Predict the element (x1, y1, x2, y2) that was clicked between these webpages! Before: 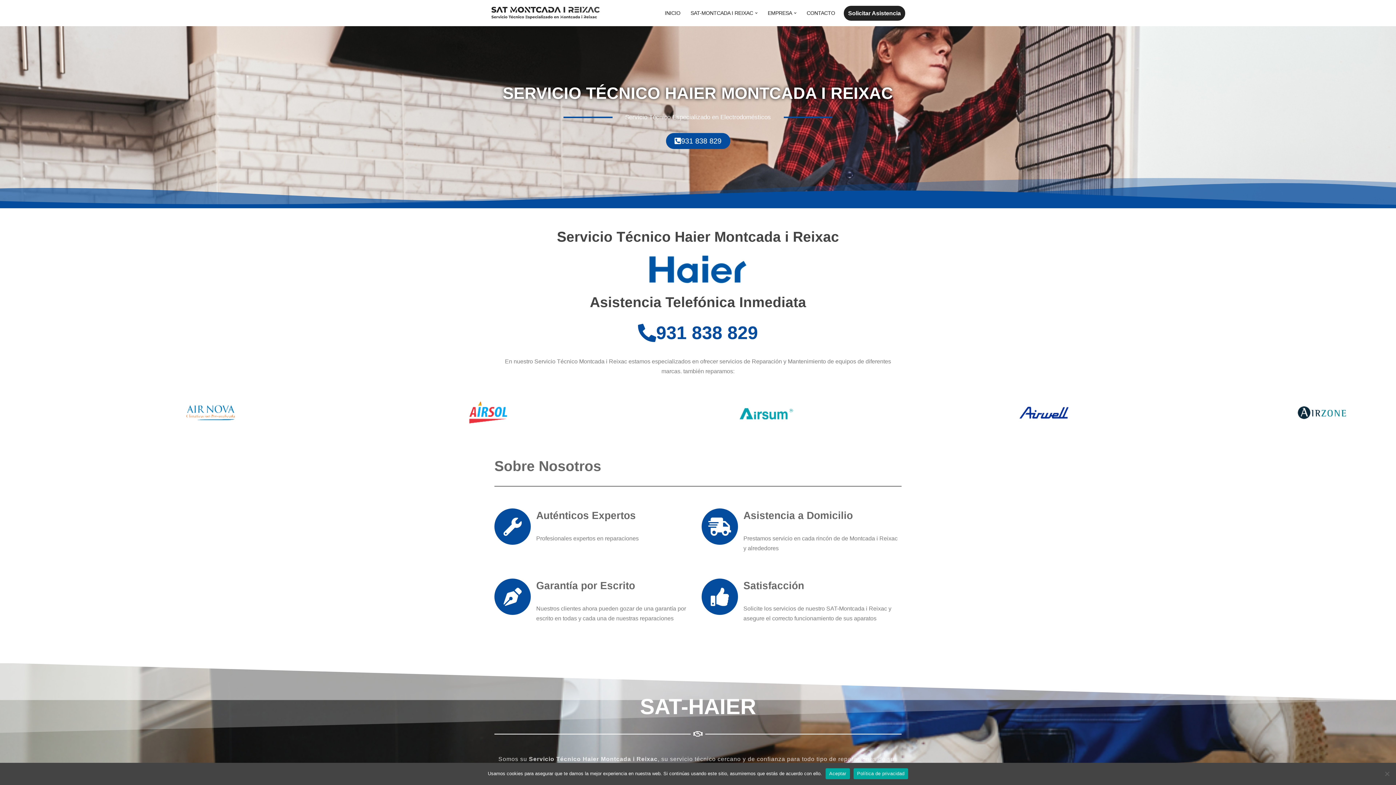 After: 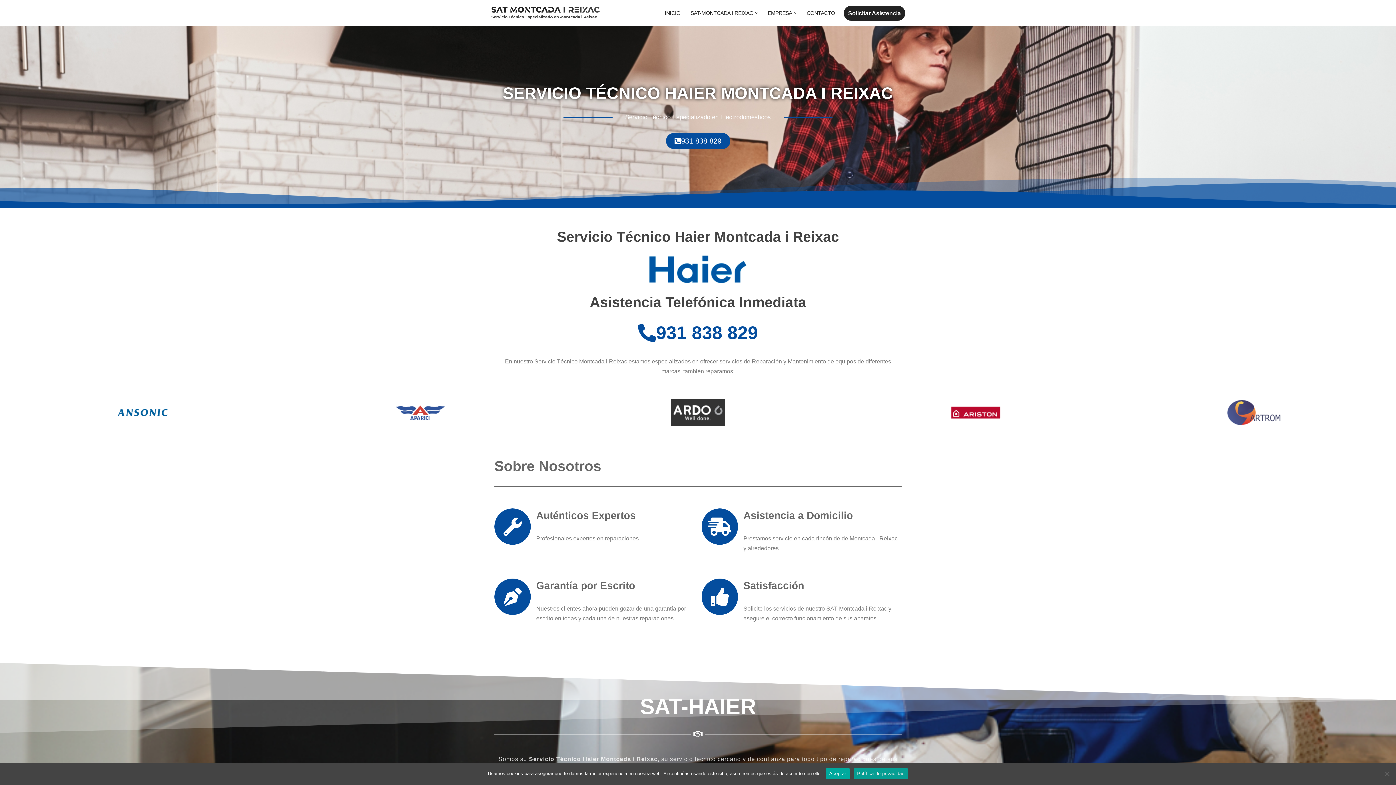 Action: label: Política de privacidad bbox: (853, 768, 908, 779)